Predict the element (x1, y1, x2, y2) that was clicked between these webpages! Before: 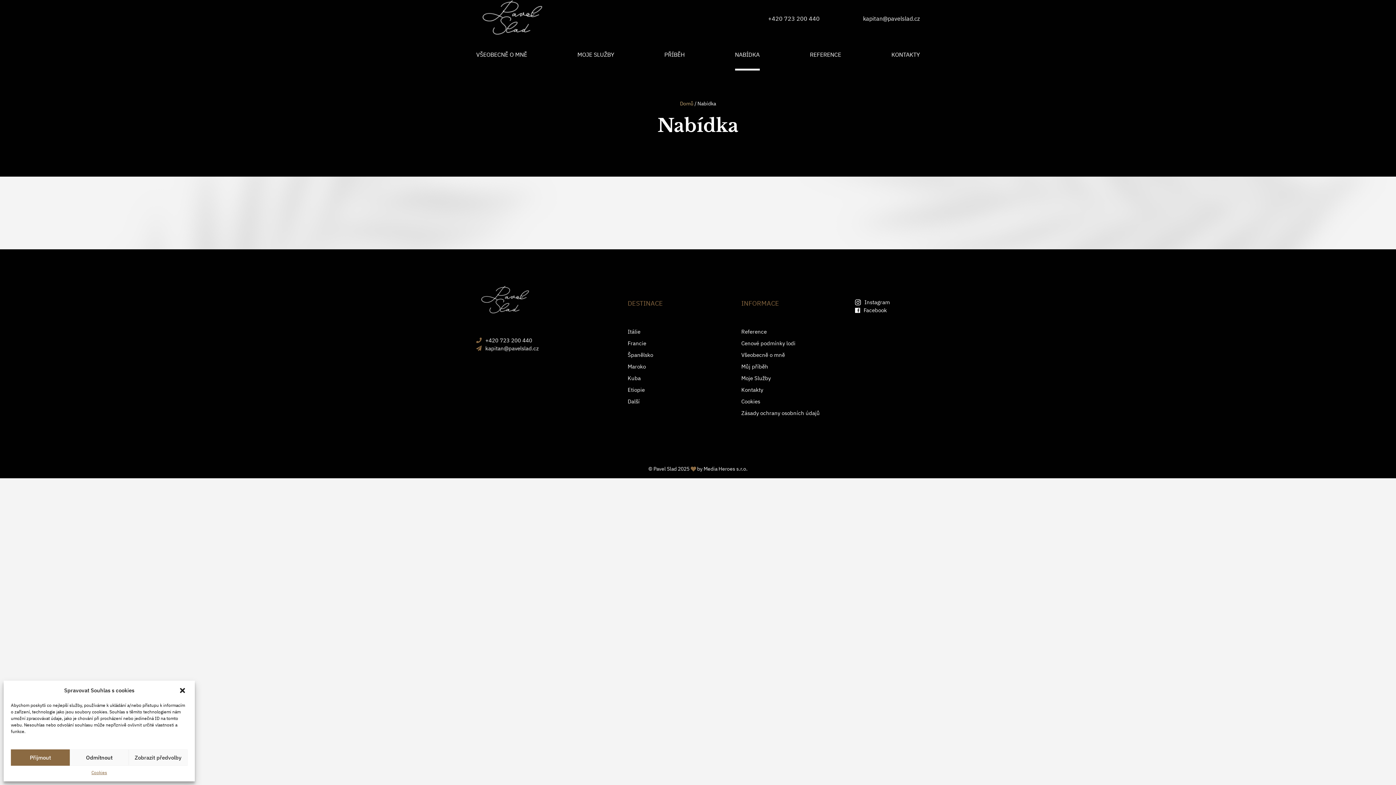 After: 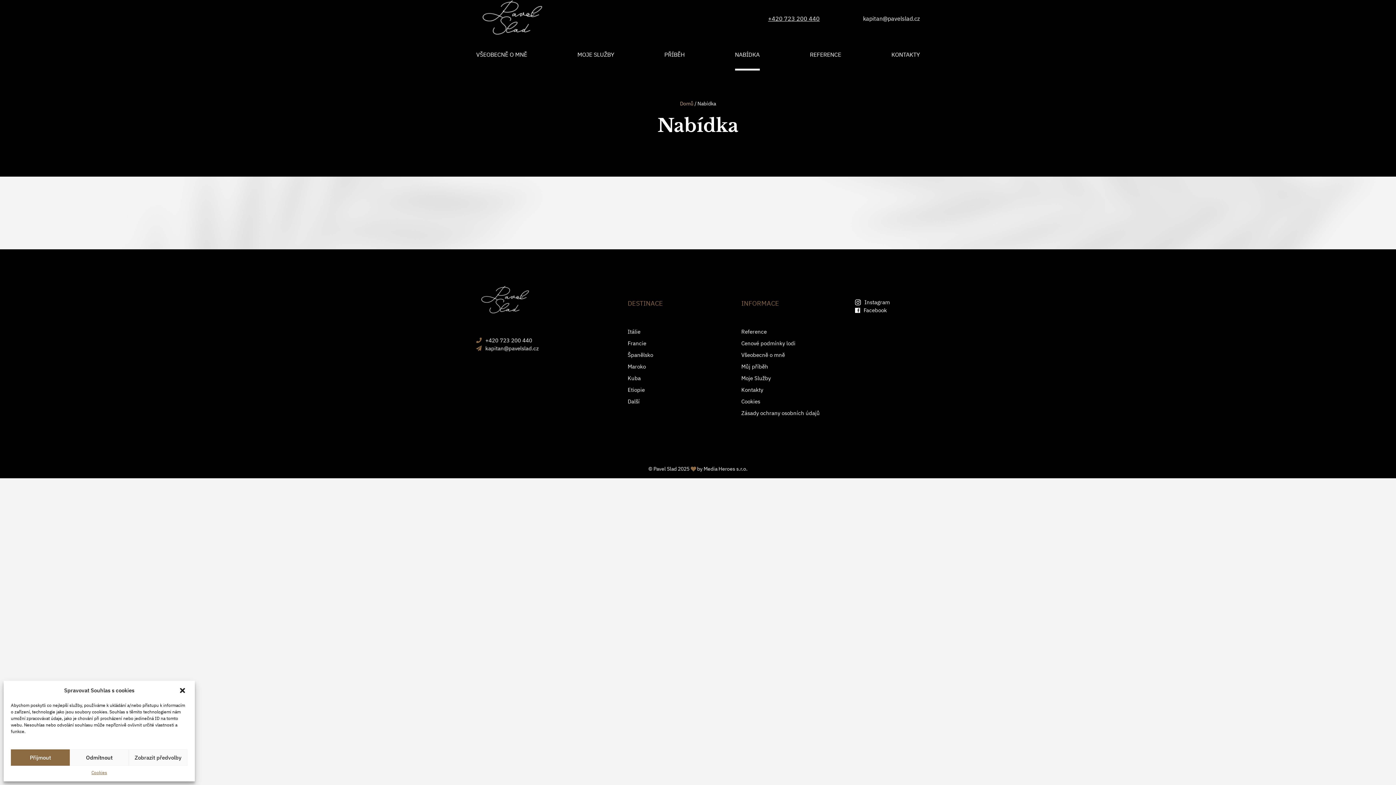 Action: bbox: (768, 14, 819, 22) label: +420 723 200 440